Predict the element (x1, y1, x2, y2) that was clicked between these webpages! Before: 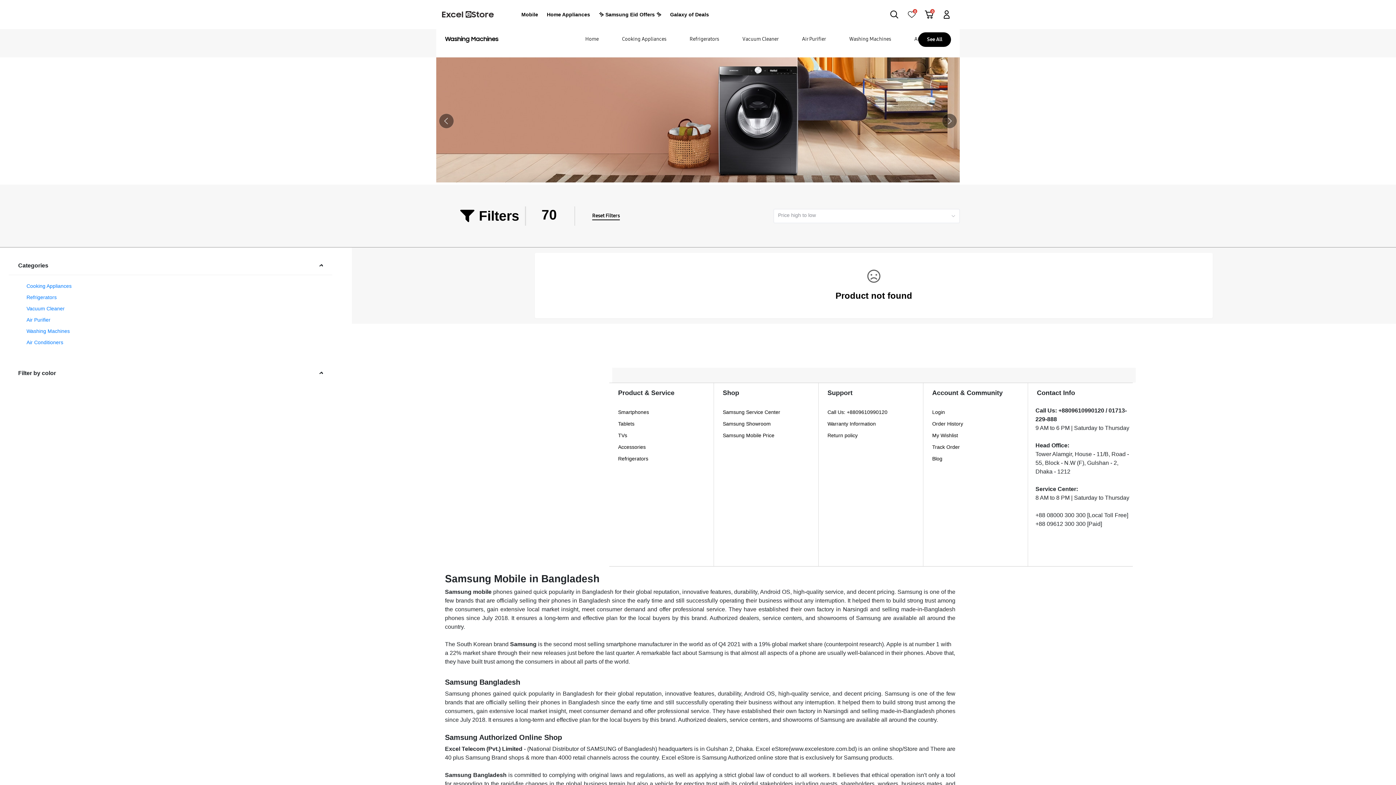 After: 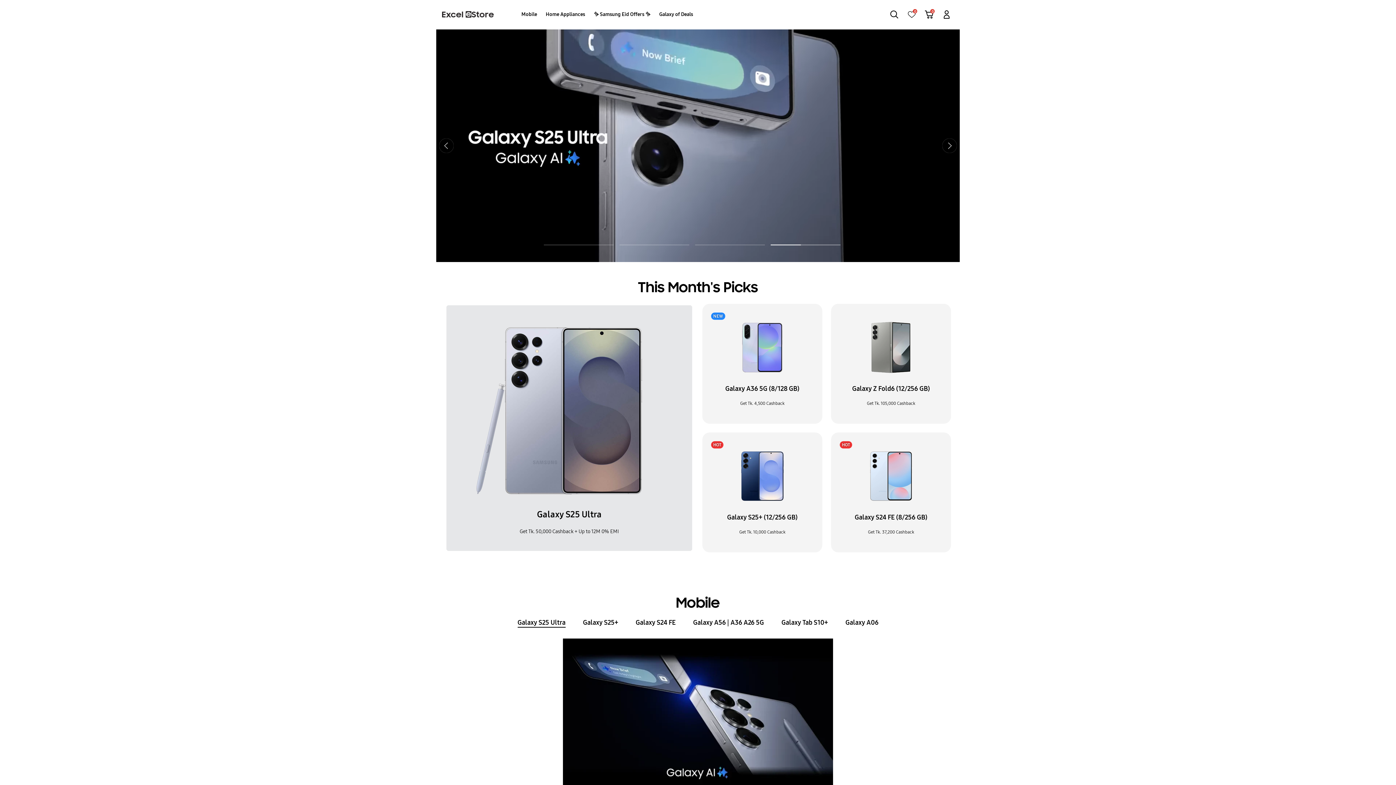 Action: label: Home bbox: (575, 30, 608, 47)